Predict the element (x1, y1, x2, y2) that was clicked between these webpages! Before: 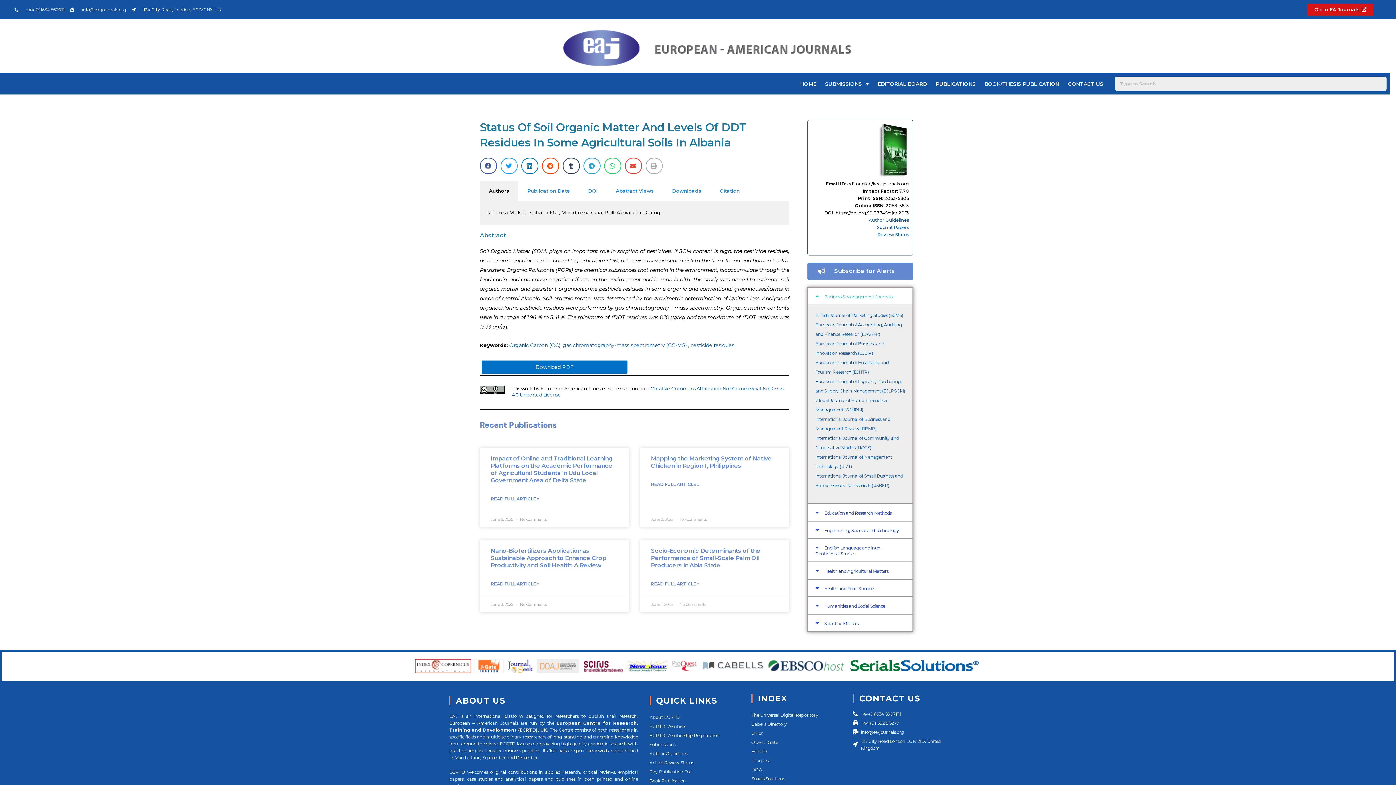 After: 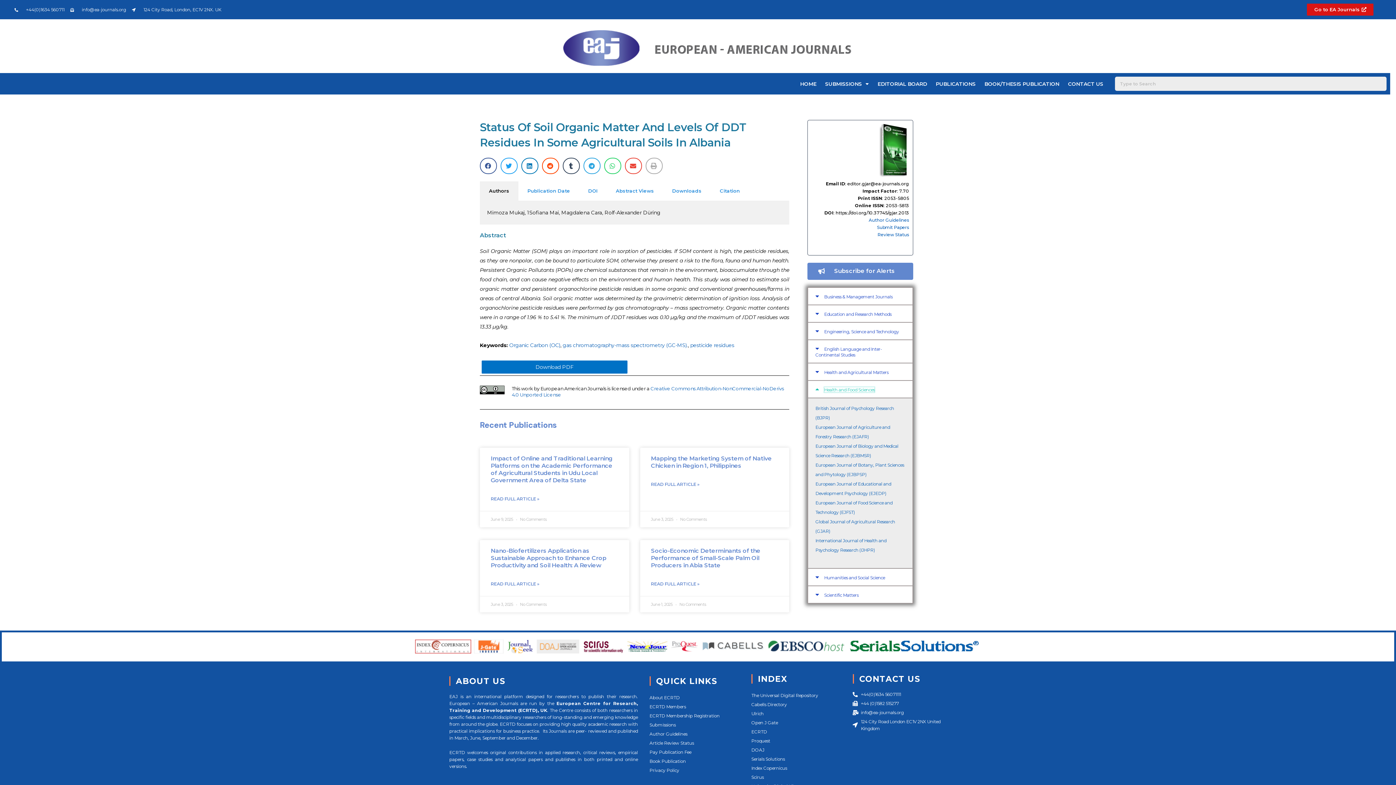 Action: label: Health and Food Sciences bbox: (824, 586, 874, 591)